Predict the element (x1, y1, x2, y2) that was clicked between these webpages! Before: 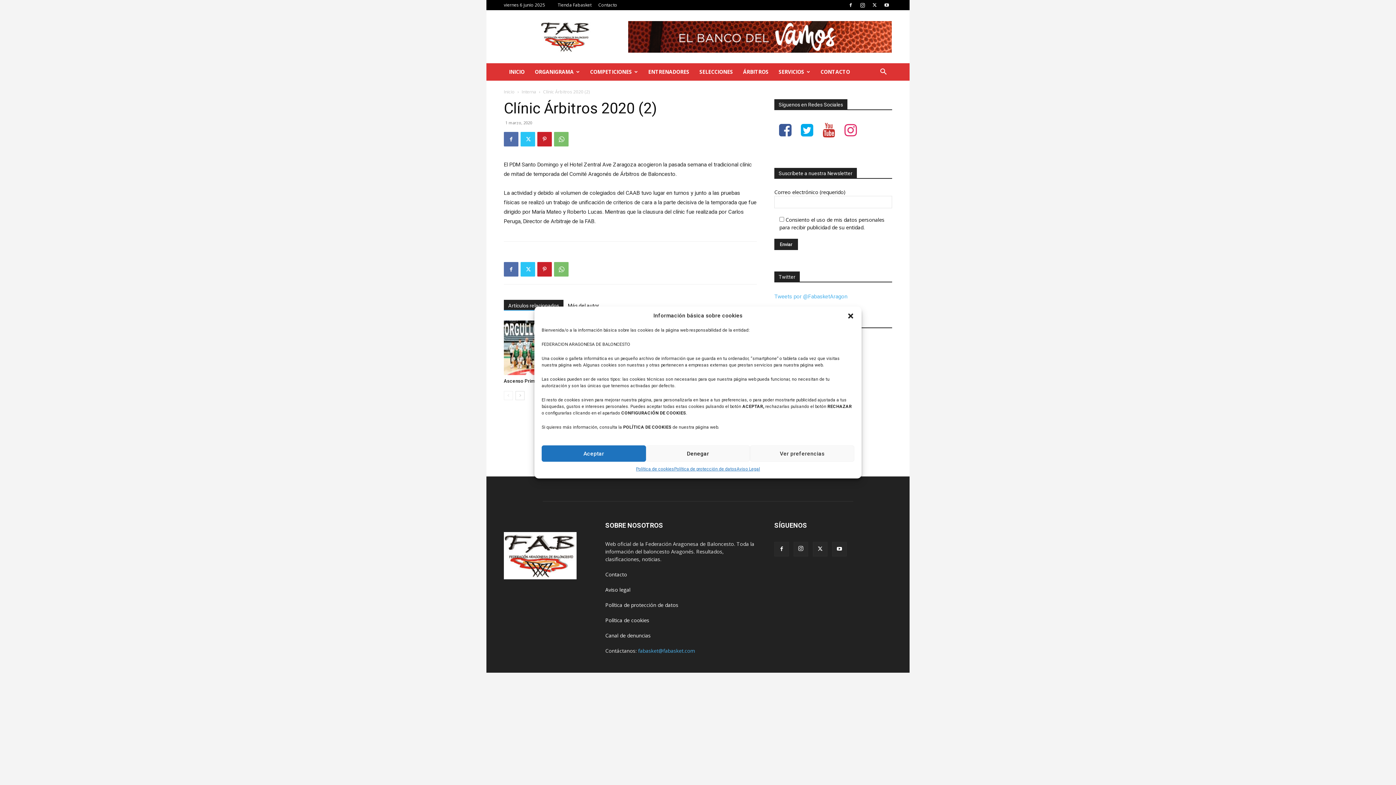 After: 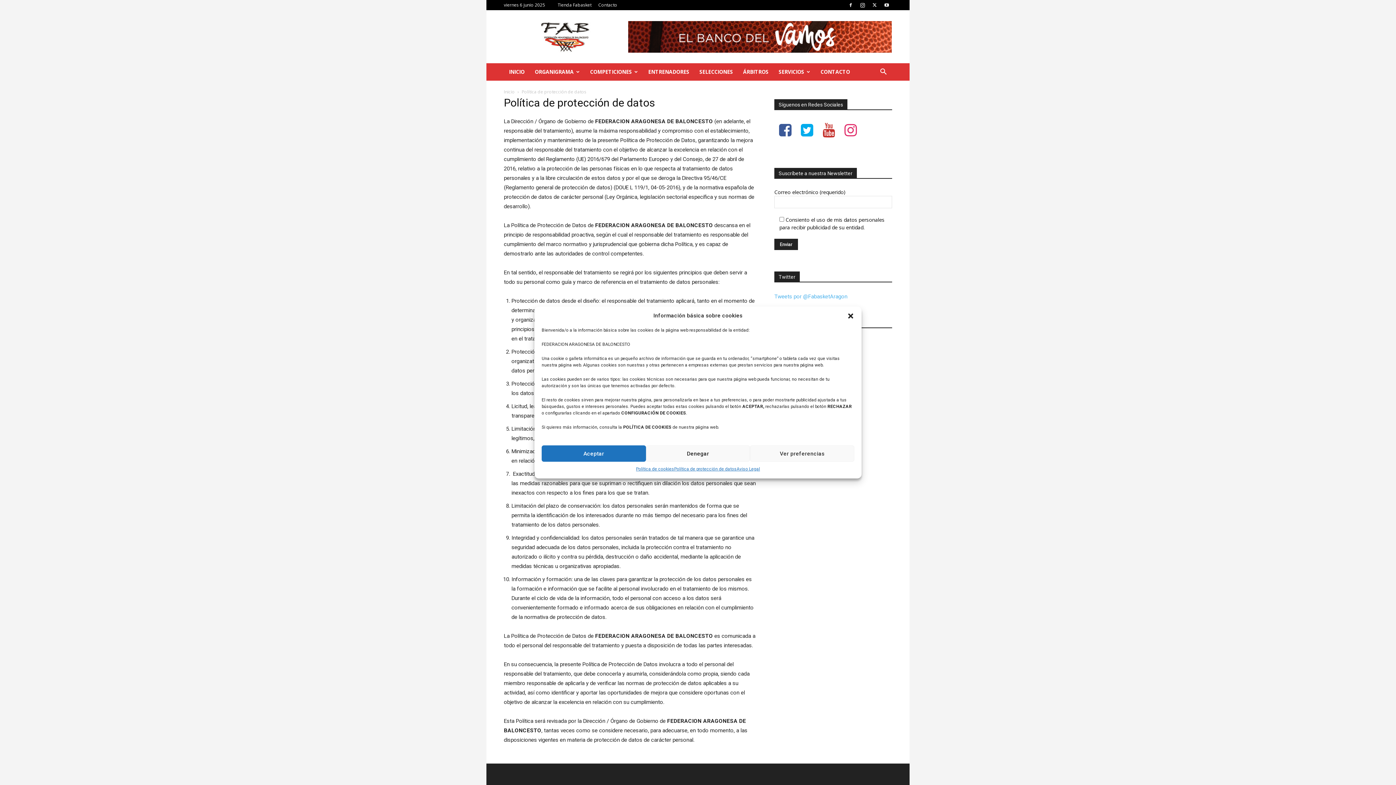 Action: bbox: (674, 465, 736, 473) label: Política de protección de datos